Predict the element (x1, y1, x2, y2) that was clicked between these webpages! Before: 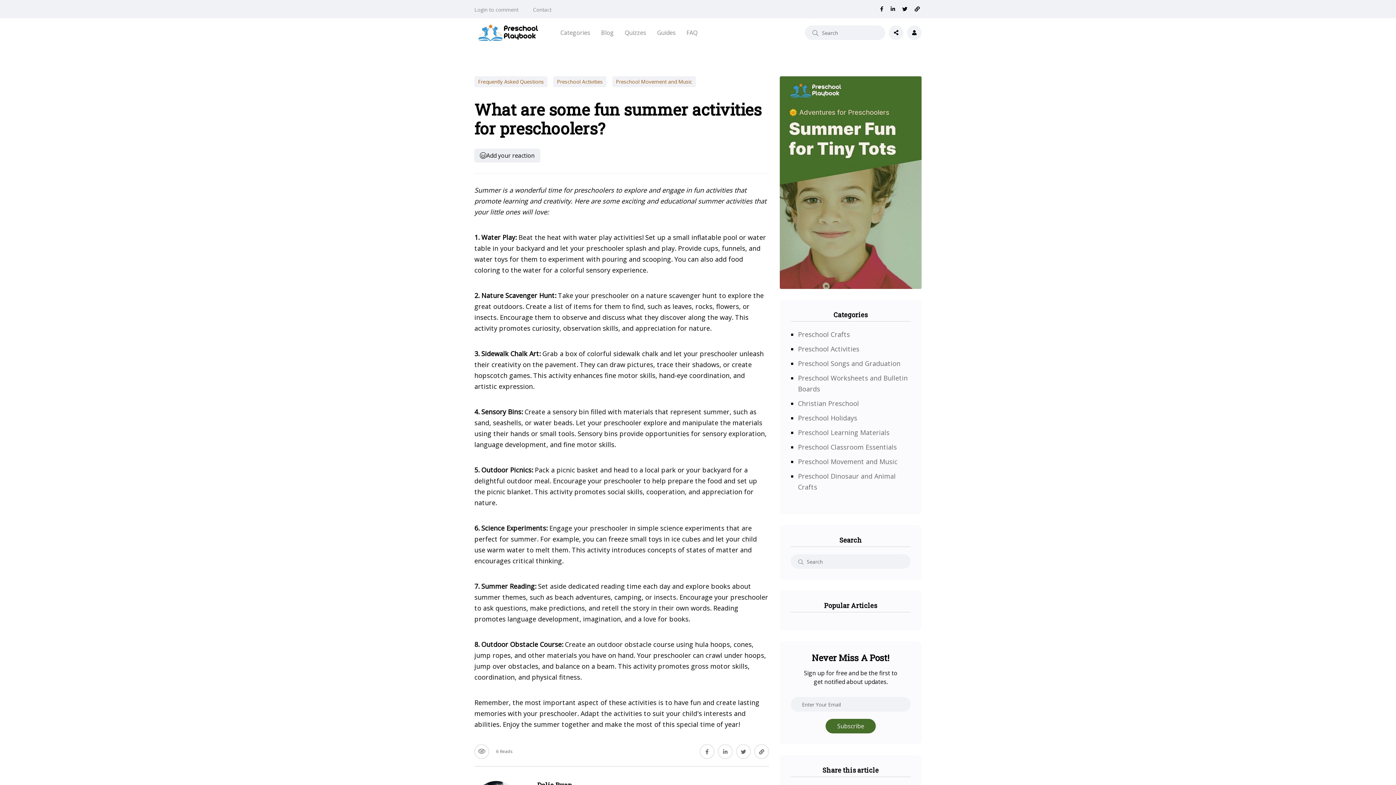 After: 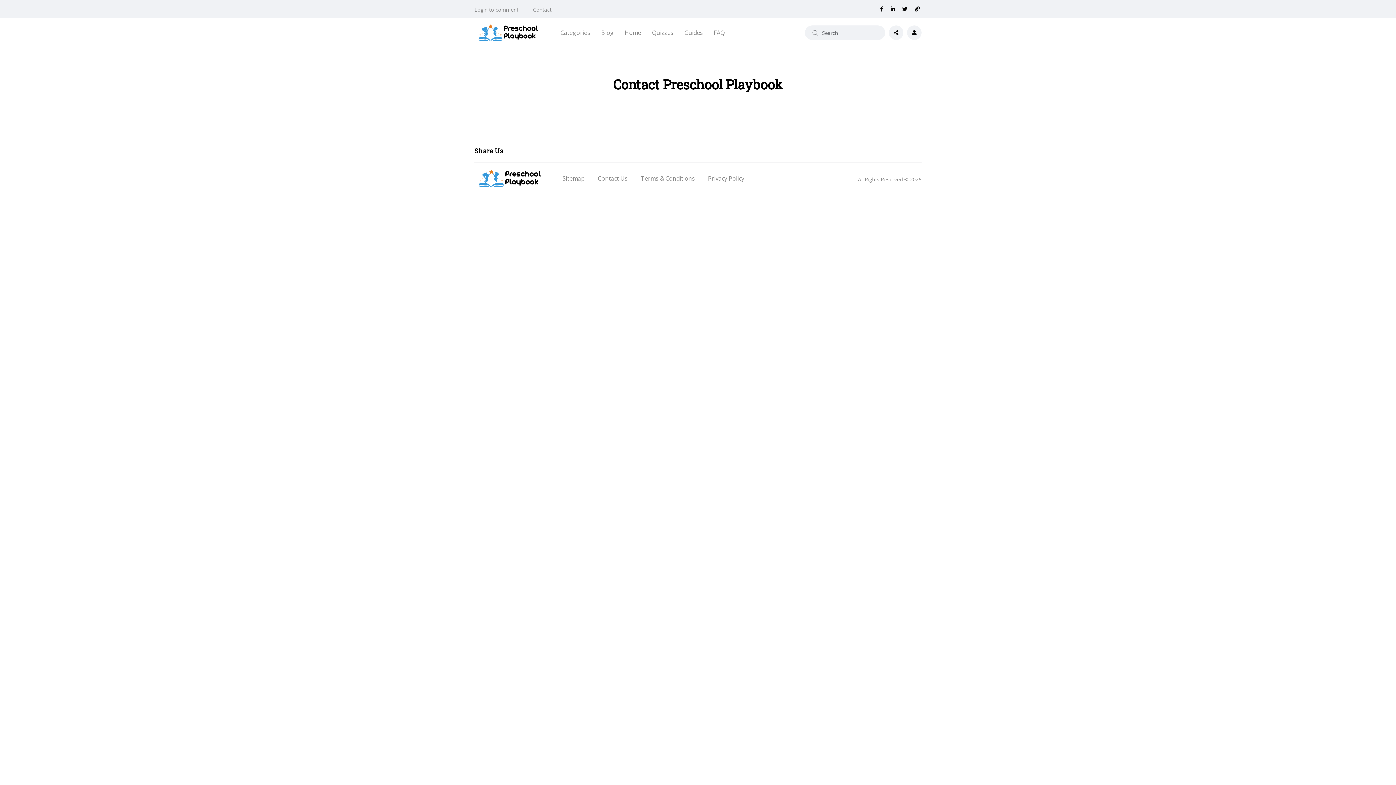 Action: label: Contact bbox: (533, 5, 551, 13)